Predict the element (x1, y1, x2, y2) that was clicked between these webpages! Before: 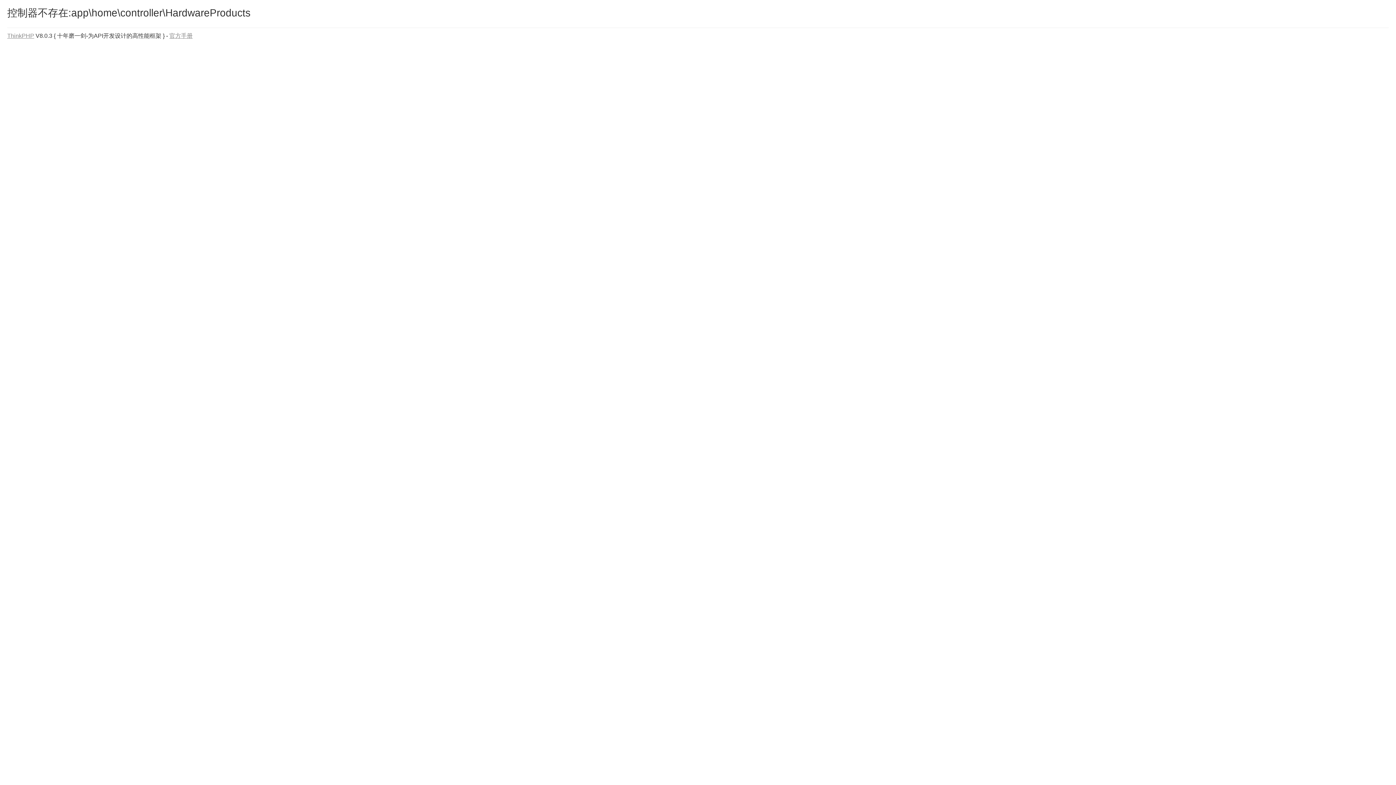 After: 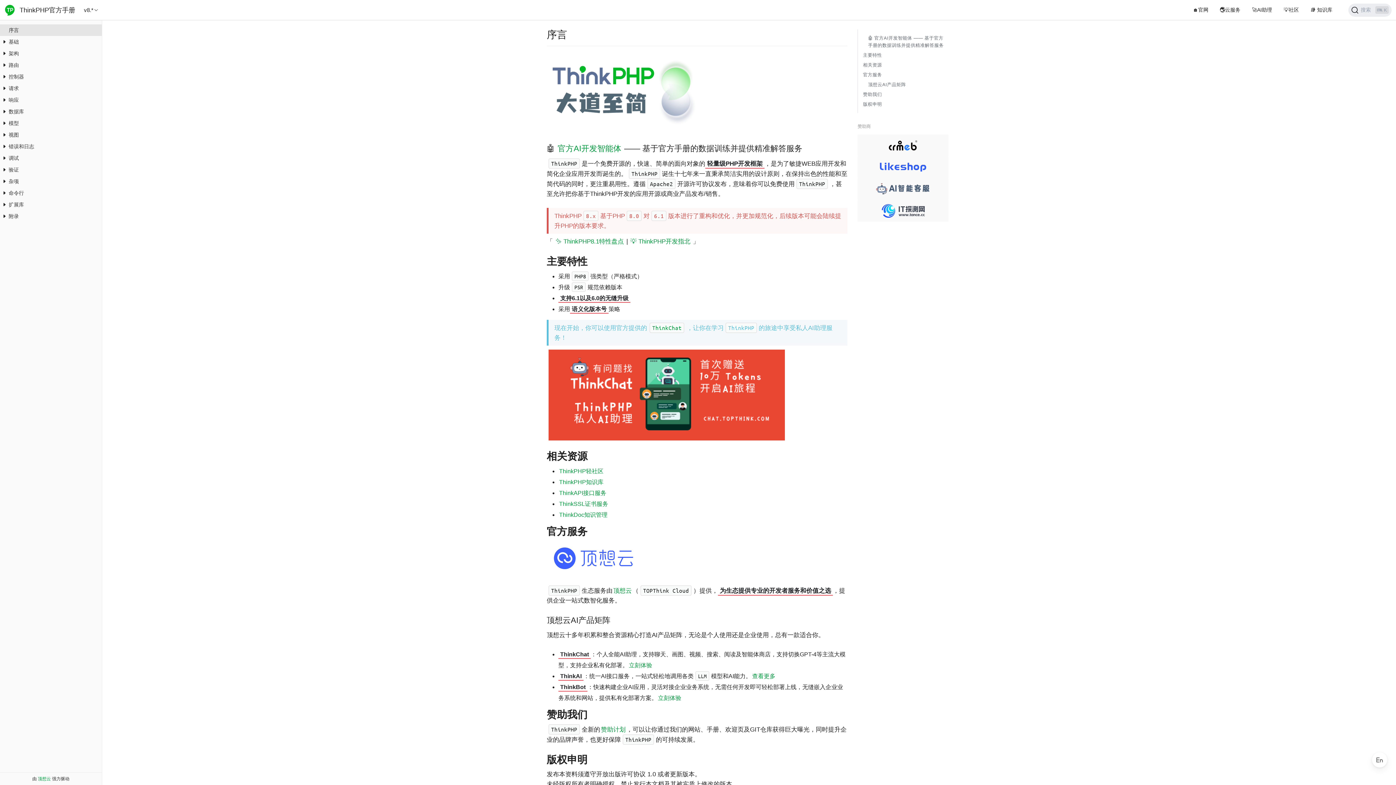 Action: bbox: (169, 32, 192, 38) label: 官方手册